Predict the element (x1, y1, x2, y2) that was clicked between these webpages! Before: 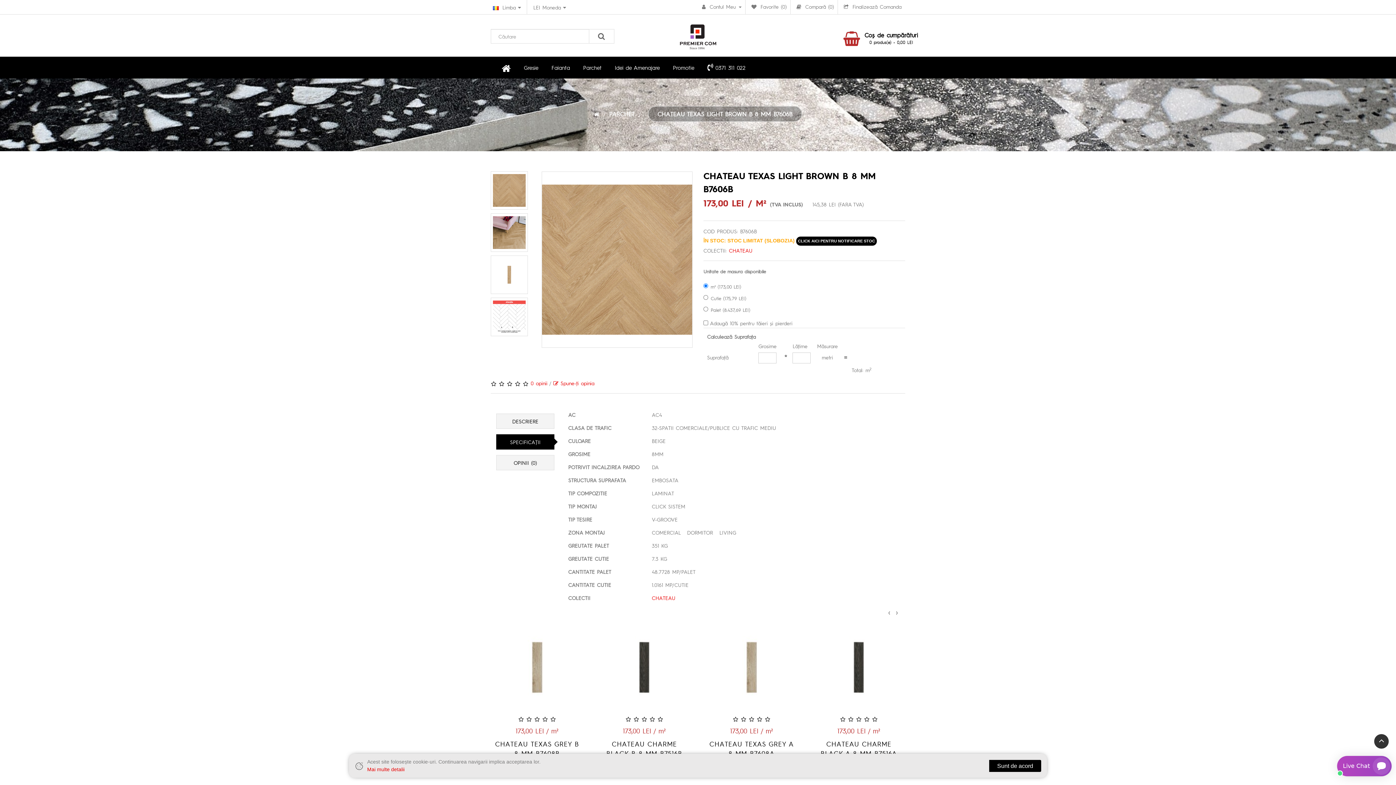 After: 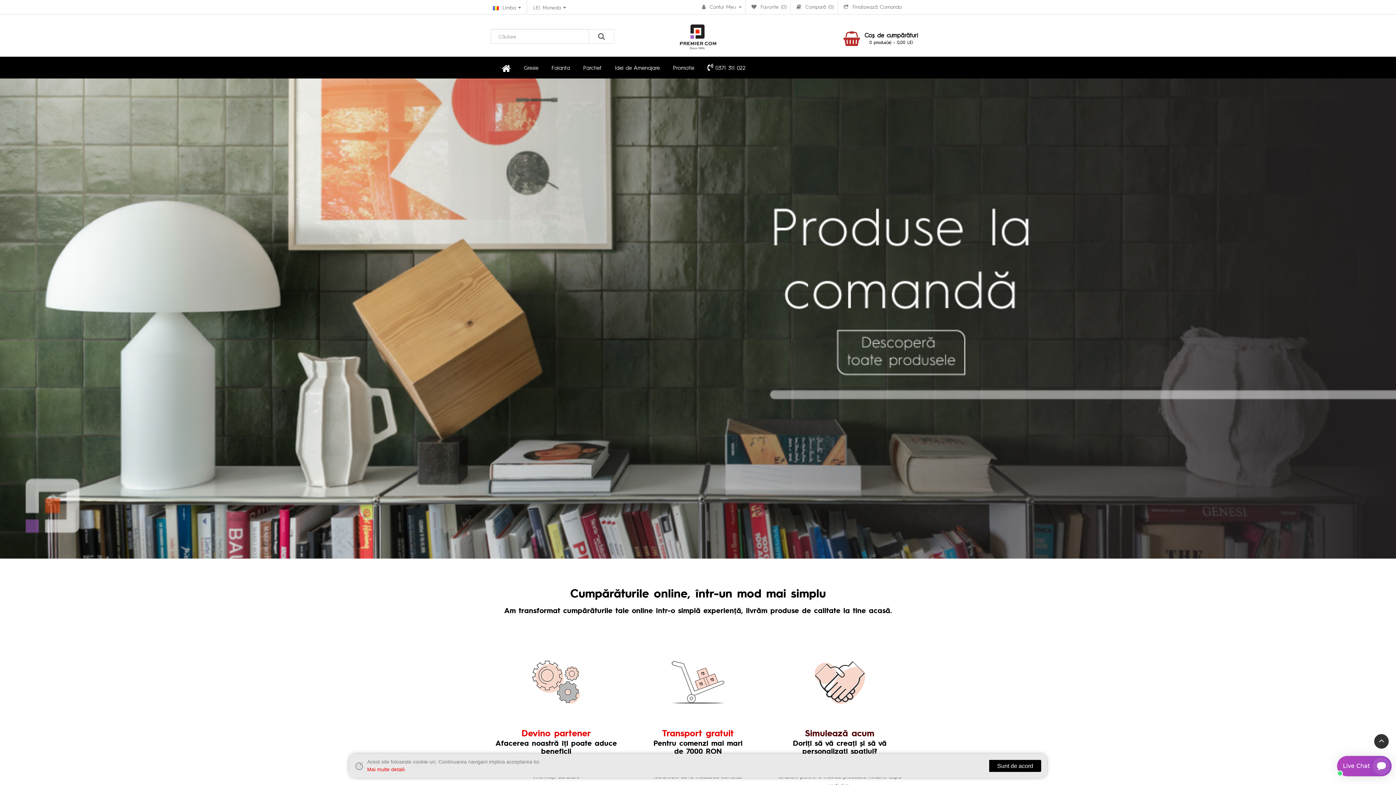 Action: bbox: (594, 110, 599, 117)